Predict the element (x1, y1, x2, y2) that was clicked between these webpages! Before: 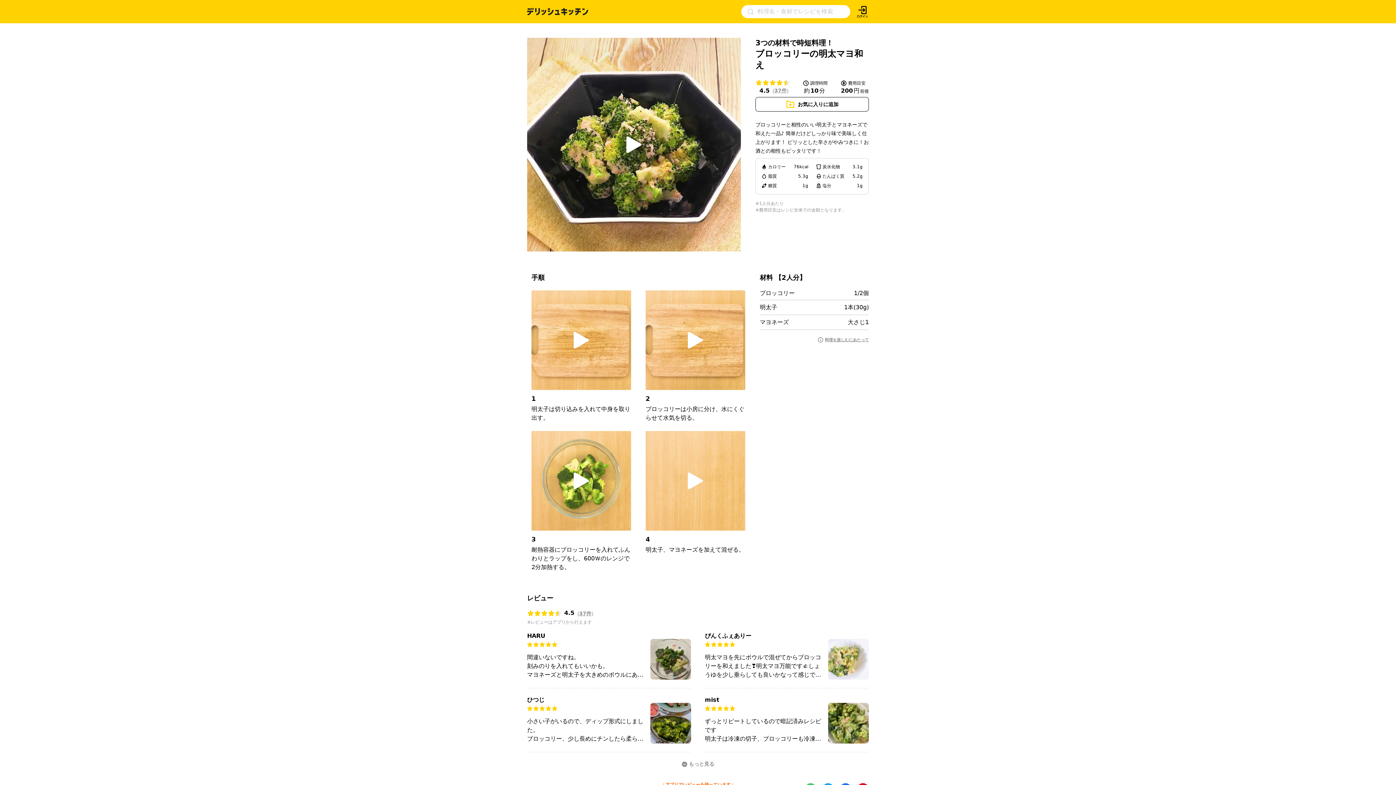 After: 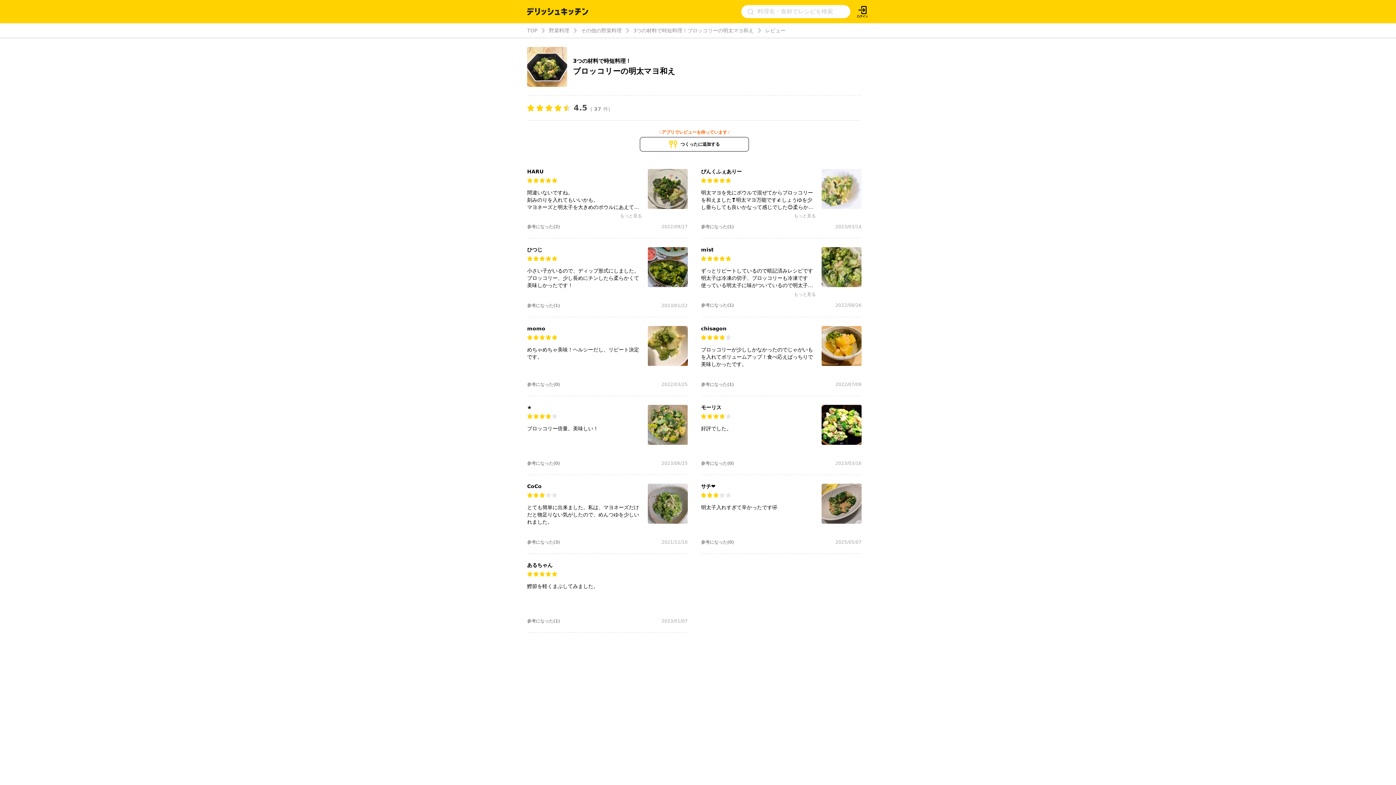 Action: bbox: (579, 610, 591, 616) label: 37件